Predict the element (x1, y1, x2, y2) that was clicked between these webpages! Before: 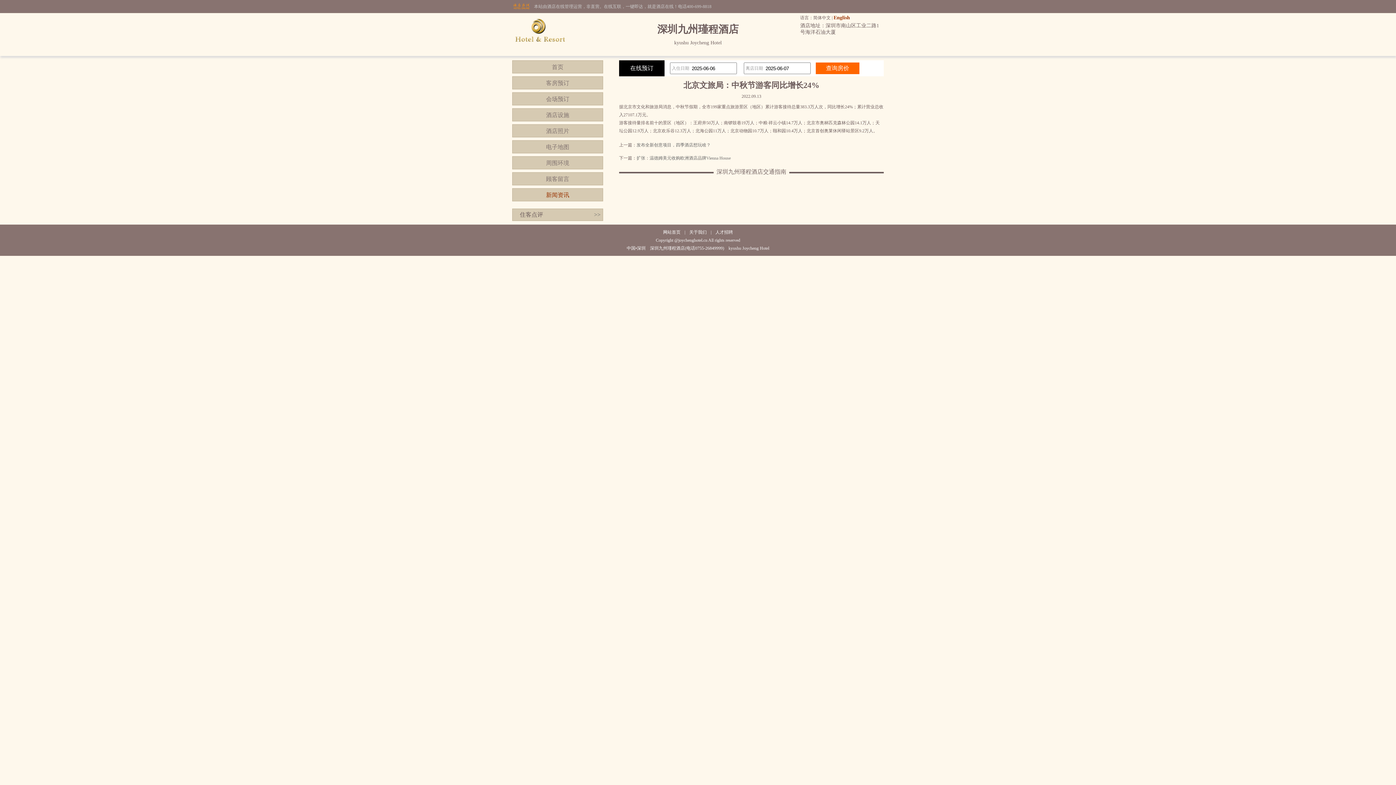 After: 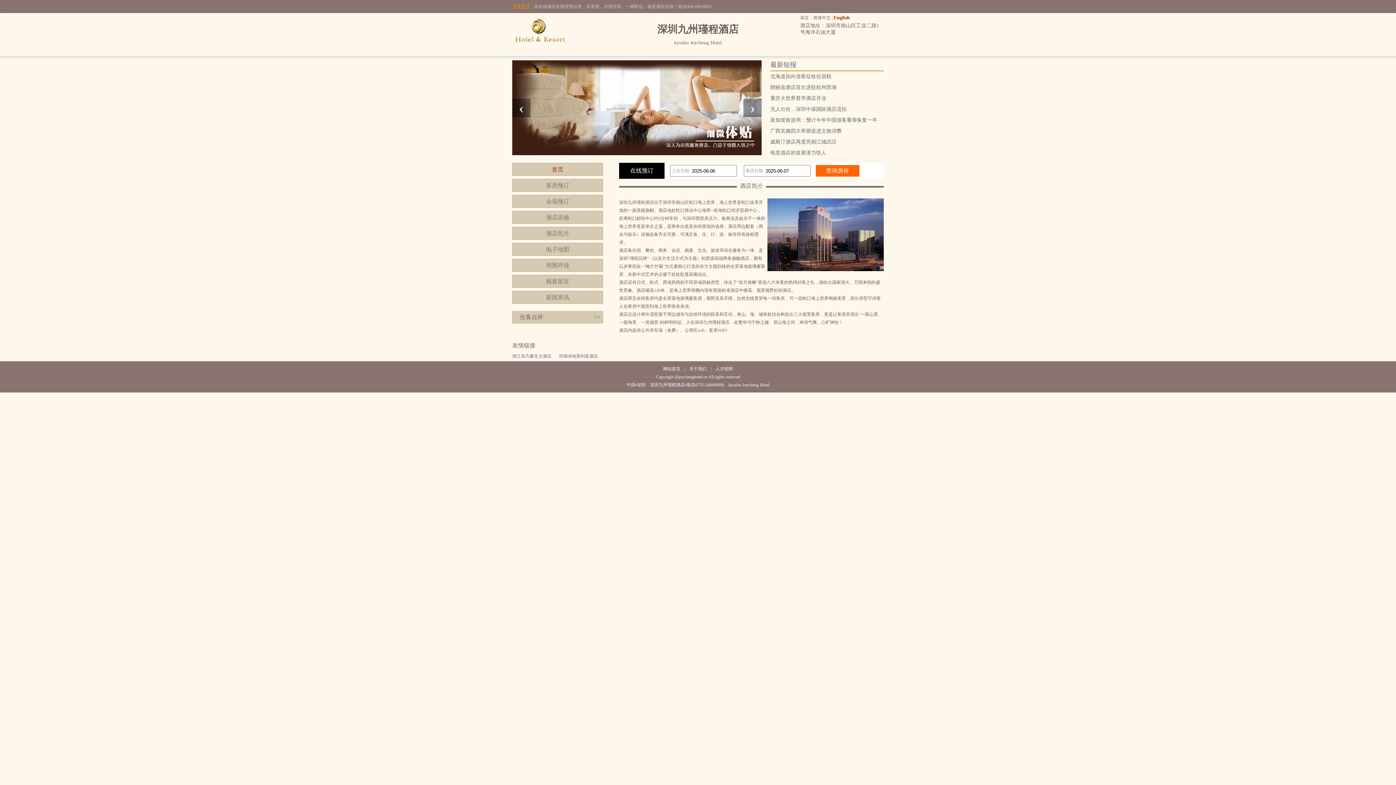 Action: bbox: (512, 60, 603, 73) label: 首页